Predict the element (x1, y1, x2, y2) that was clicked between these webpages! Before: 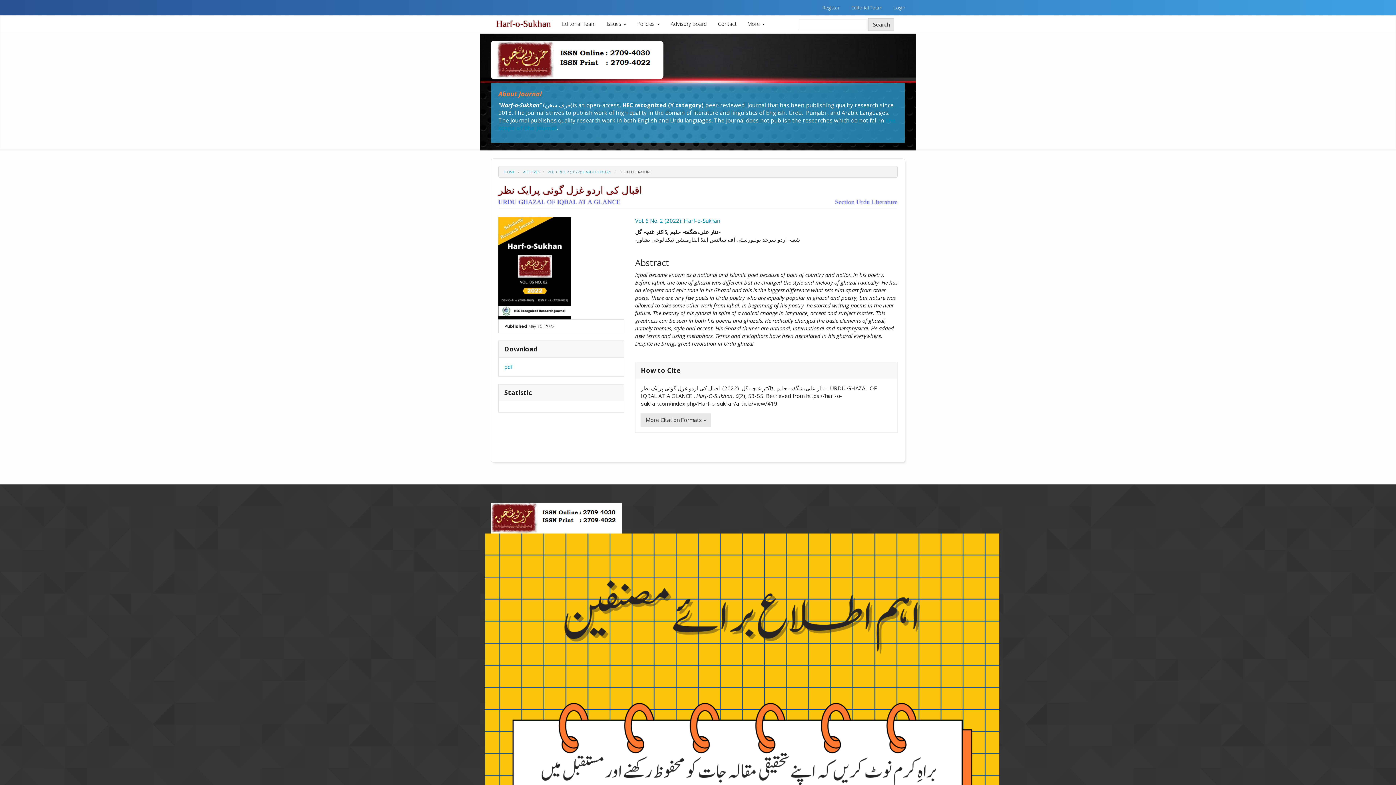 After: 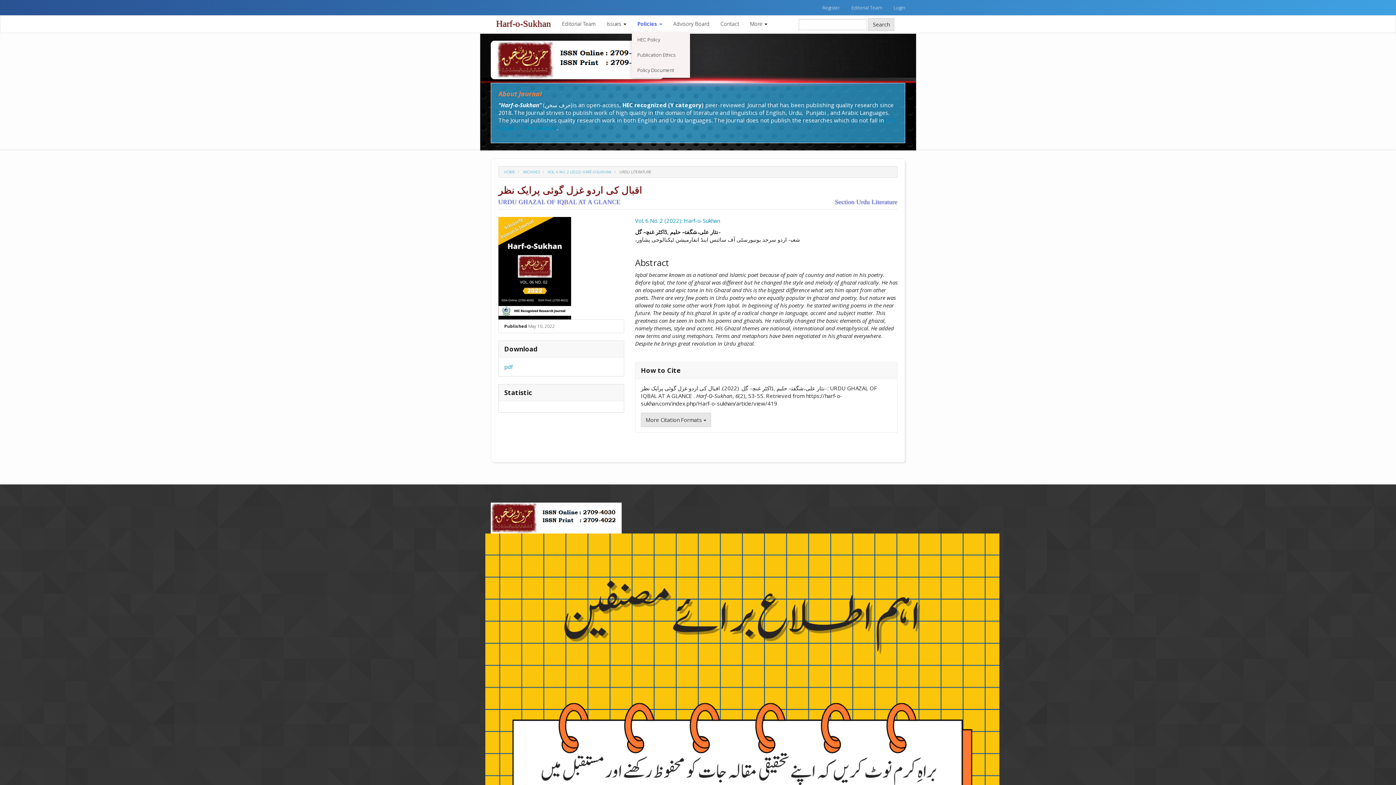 Action: bbox: (632, 15, 665, 32) label: Policies 